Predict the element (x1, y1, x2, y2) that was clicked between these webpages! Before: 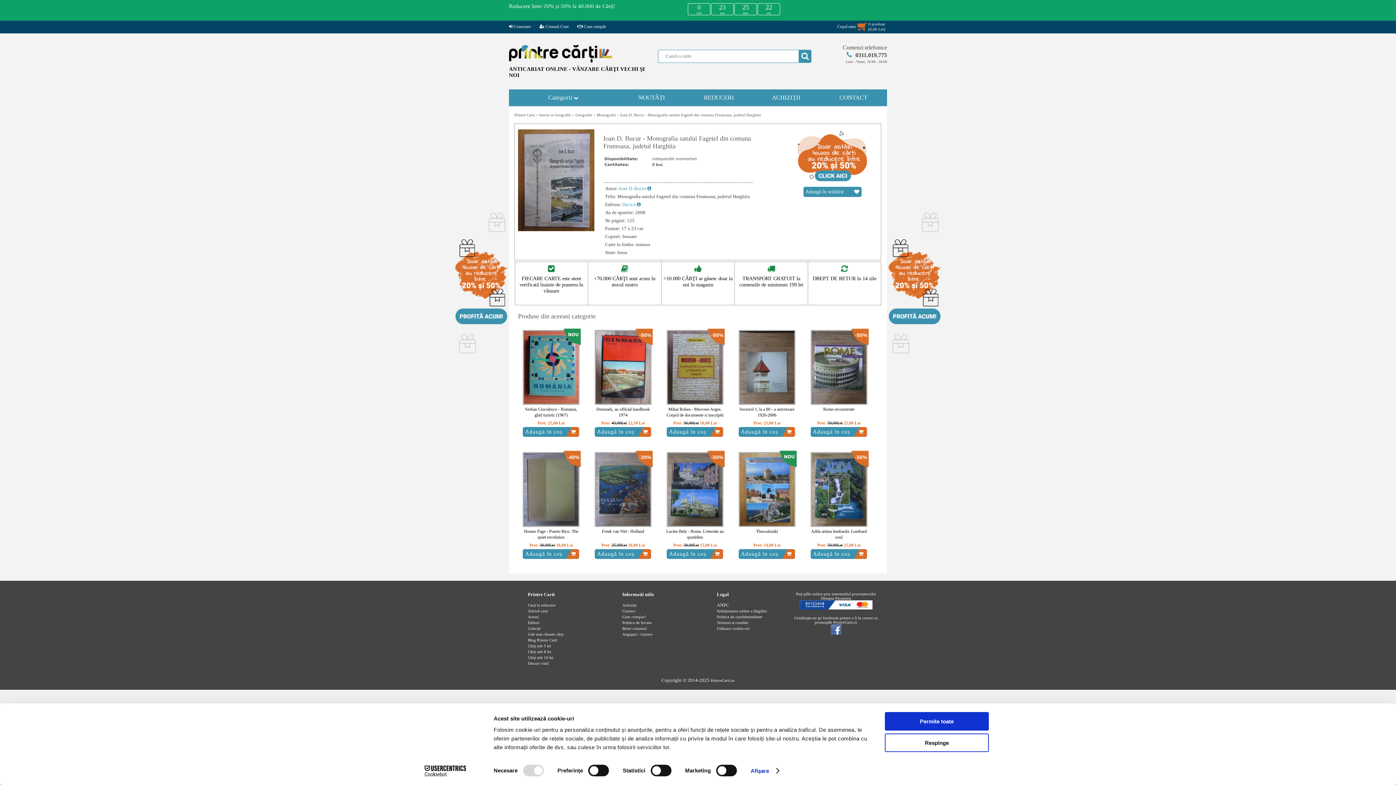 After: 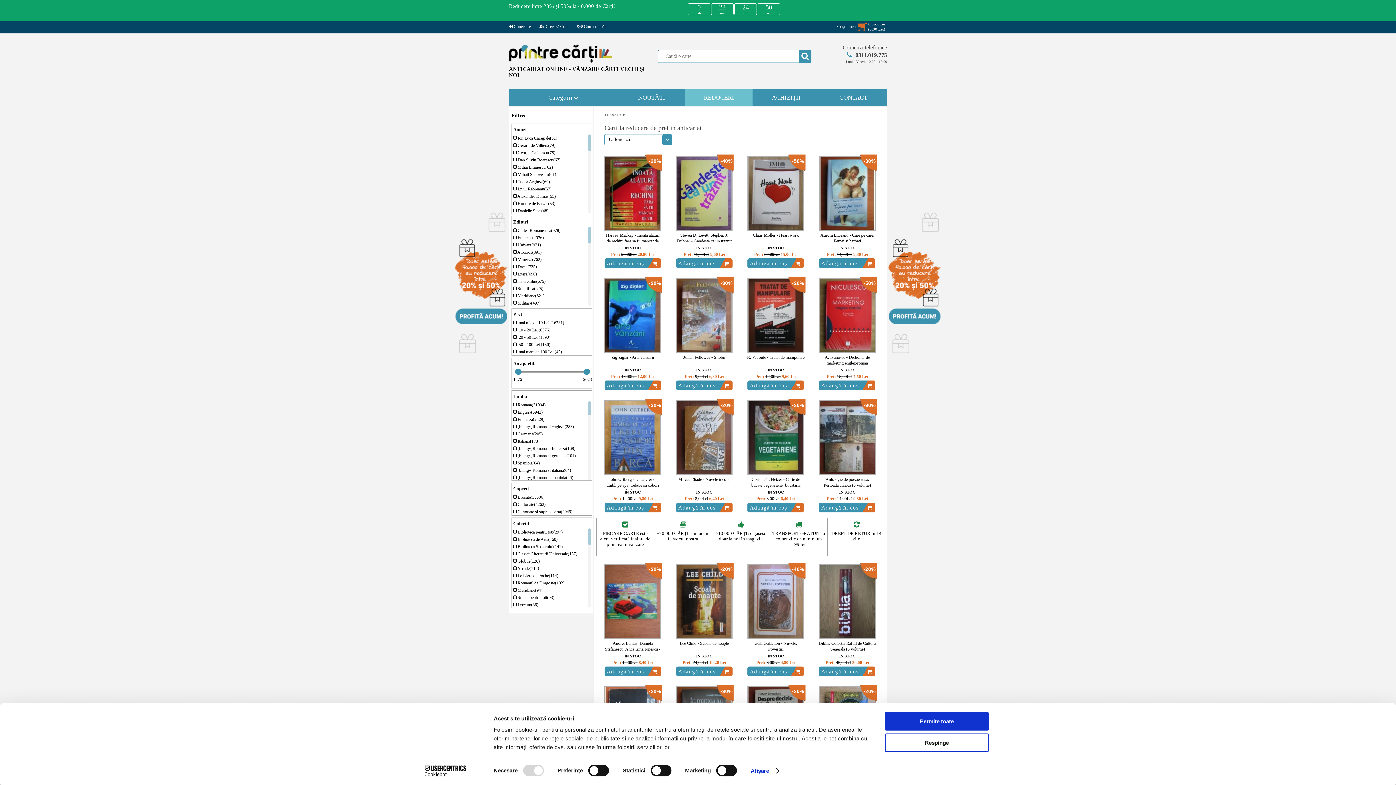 Action: bbox: (509, 3, 615, 9) label: Reducere între 20% și 50% la 40.000 de Cărți!